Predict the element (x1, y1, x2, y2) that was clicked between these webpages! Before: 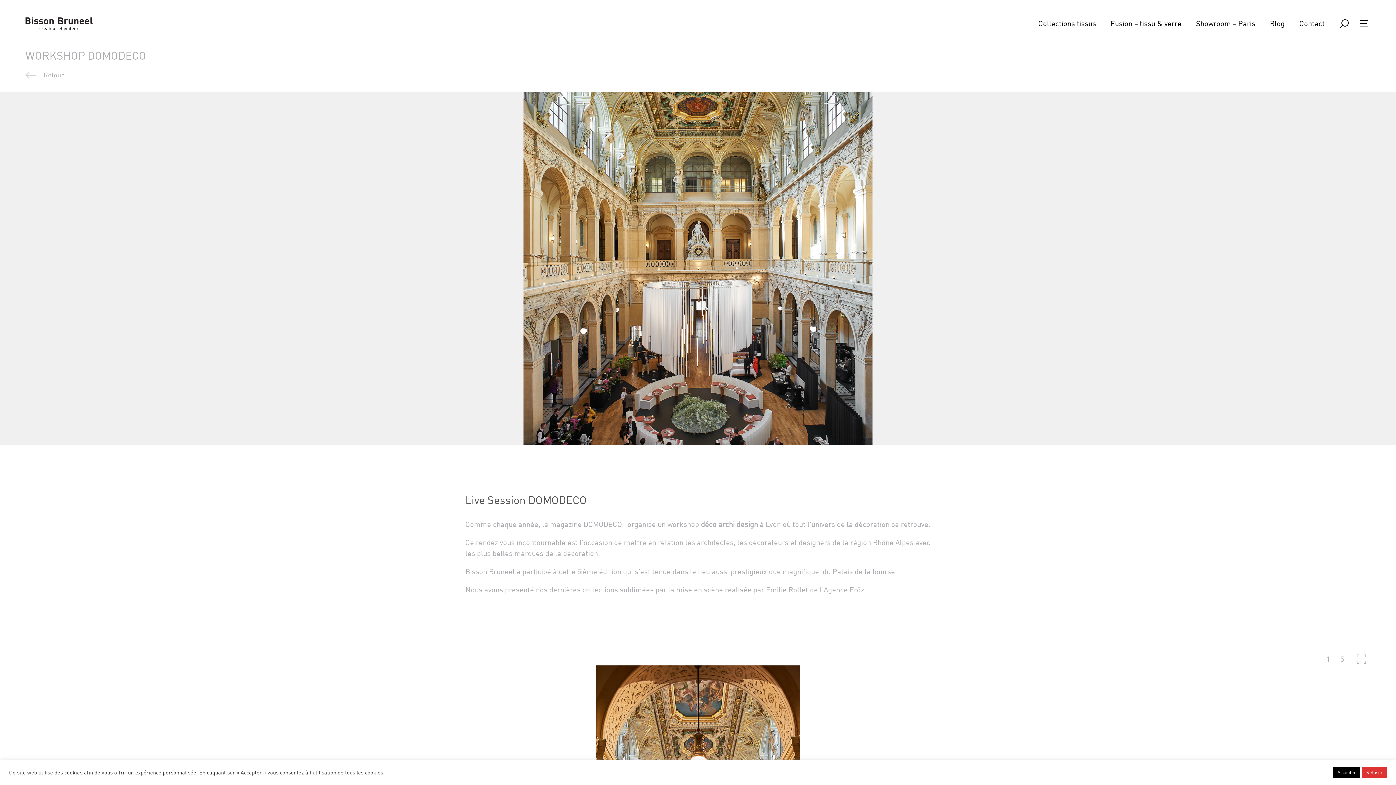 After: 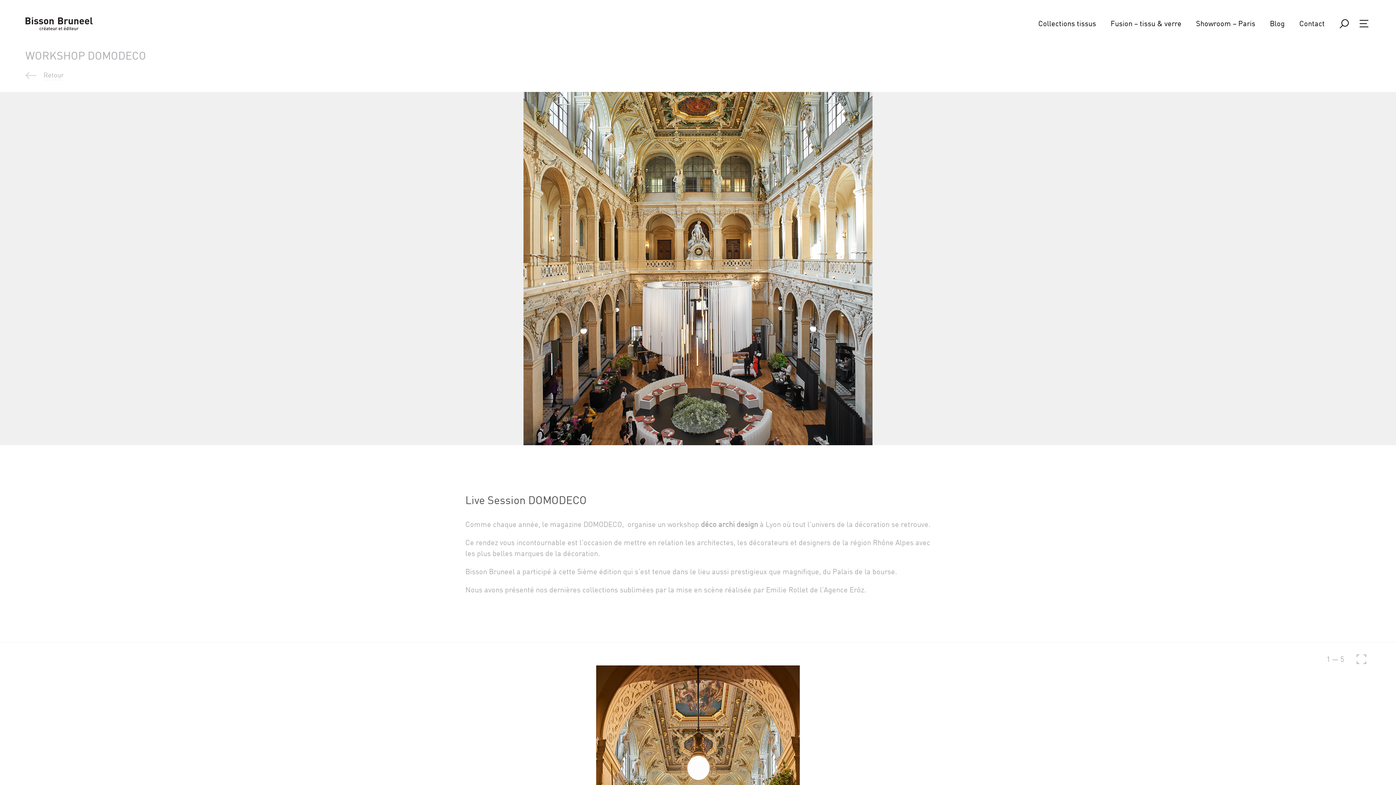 Action: bbox: (1362, 767, 1387, 778) label: Refuser